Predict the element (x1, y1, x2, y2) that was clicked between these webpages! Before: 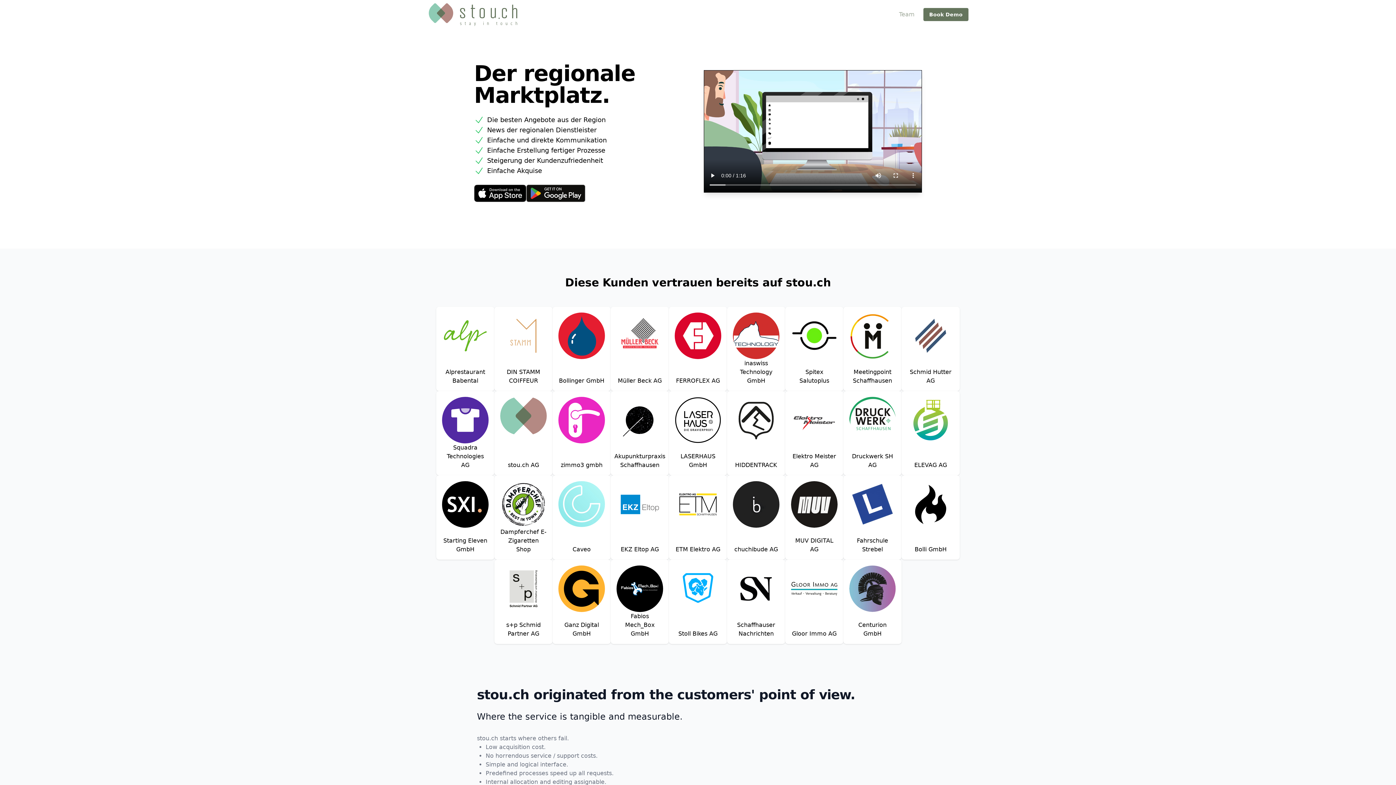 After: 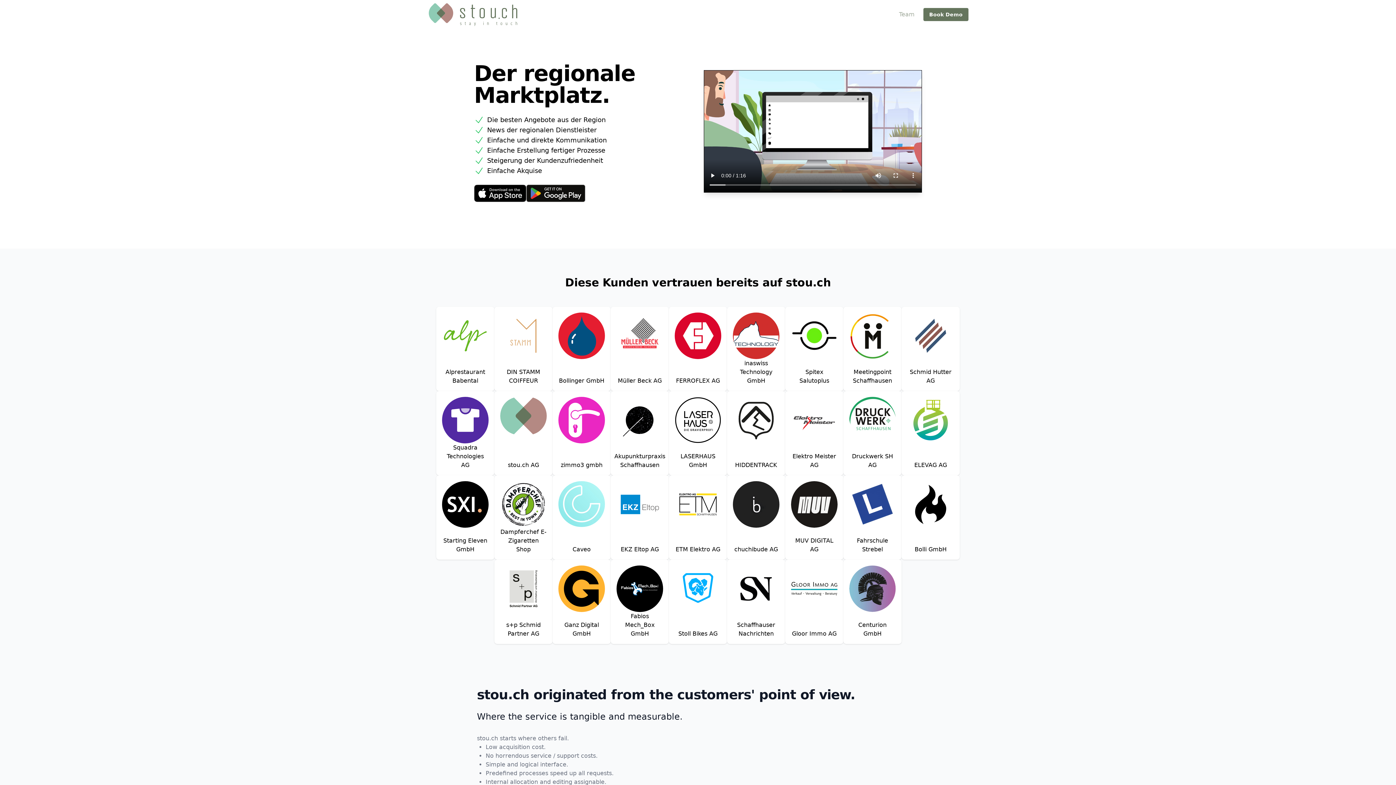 Action: bbox: (526, 184, 585, 202)